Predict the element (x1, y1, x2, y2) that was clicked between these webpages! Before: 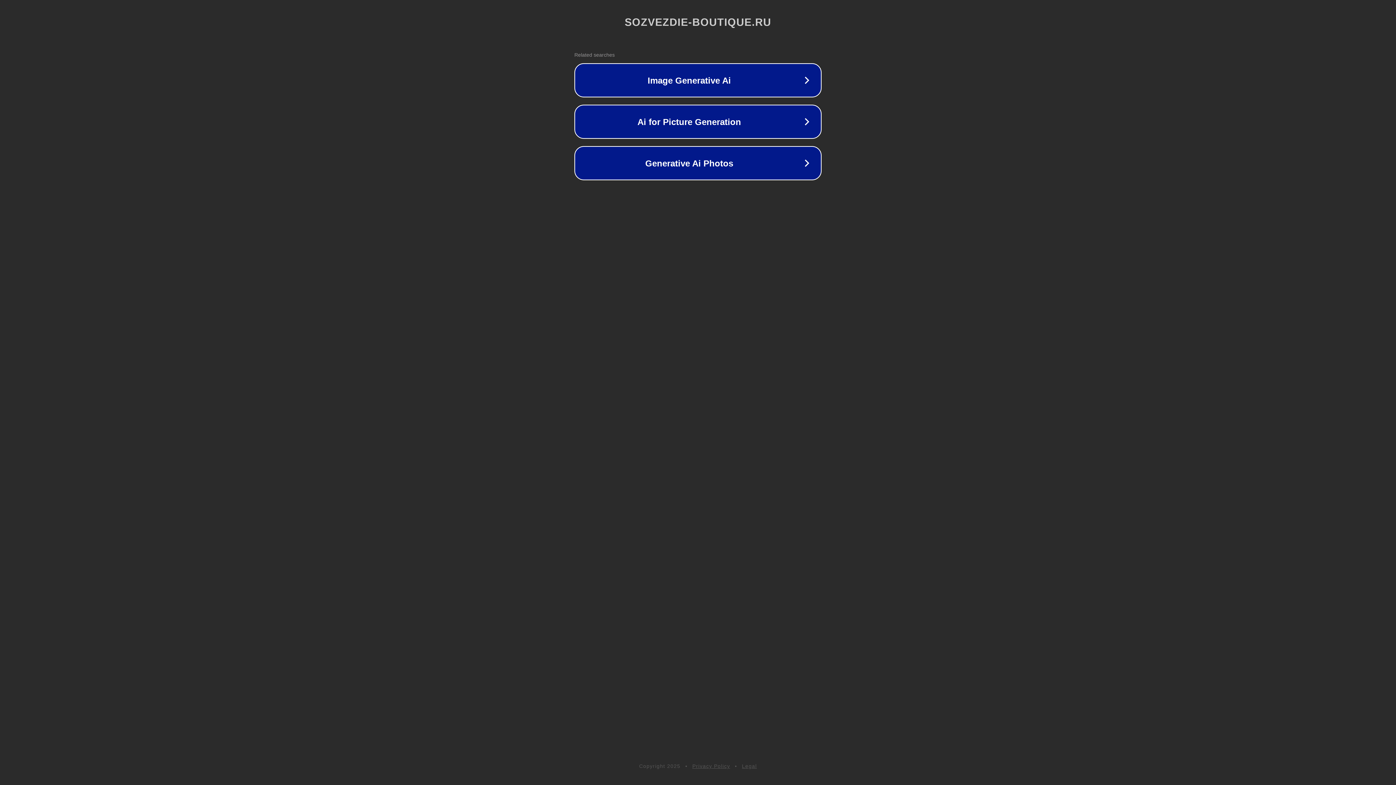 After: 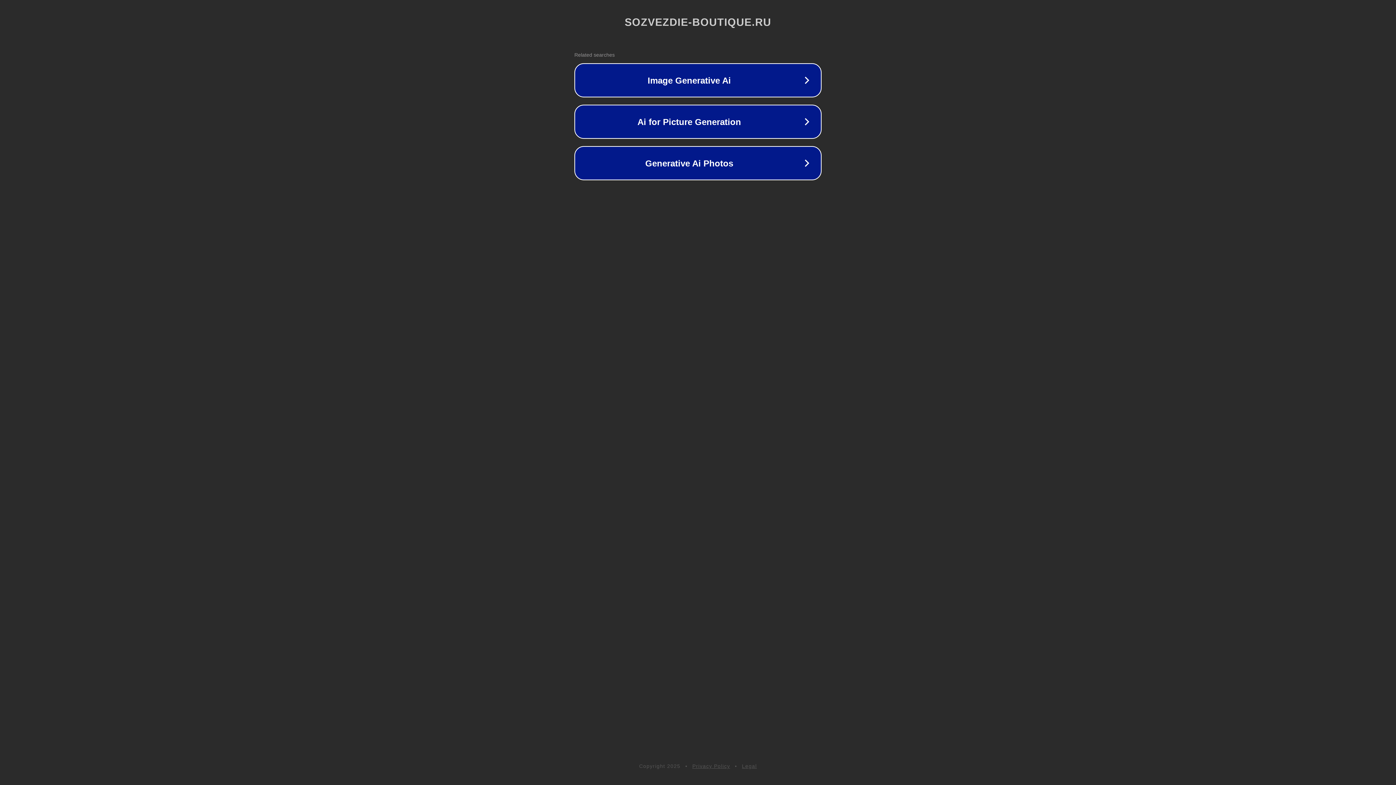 Action: bbox: (692, 763, 730, 769) label: Privacy Policy